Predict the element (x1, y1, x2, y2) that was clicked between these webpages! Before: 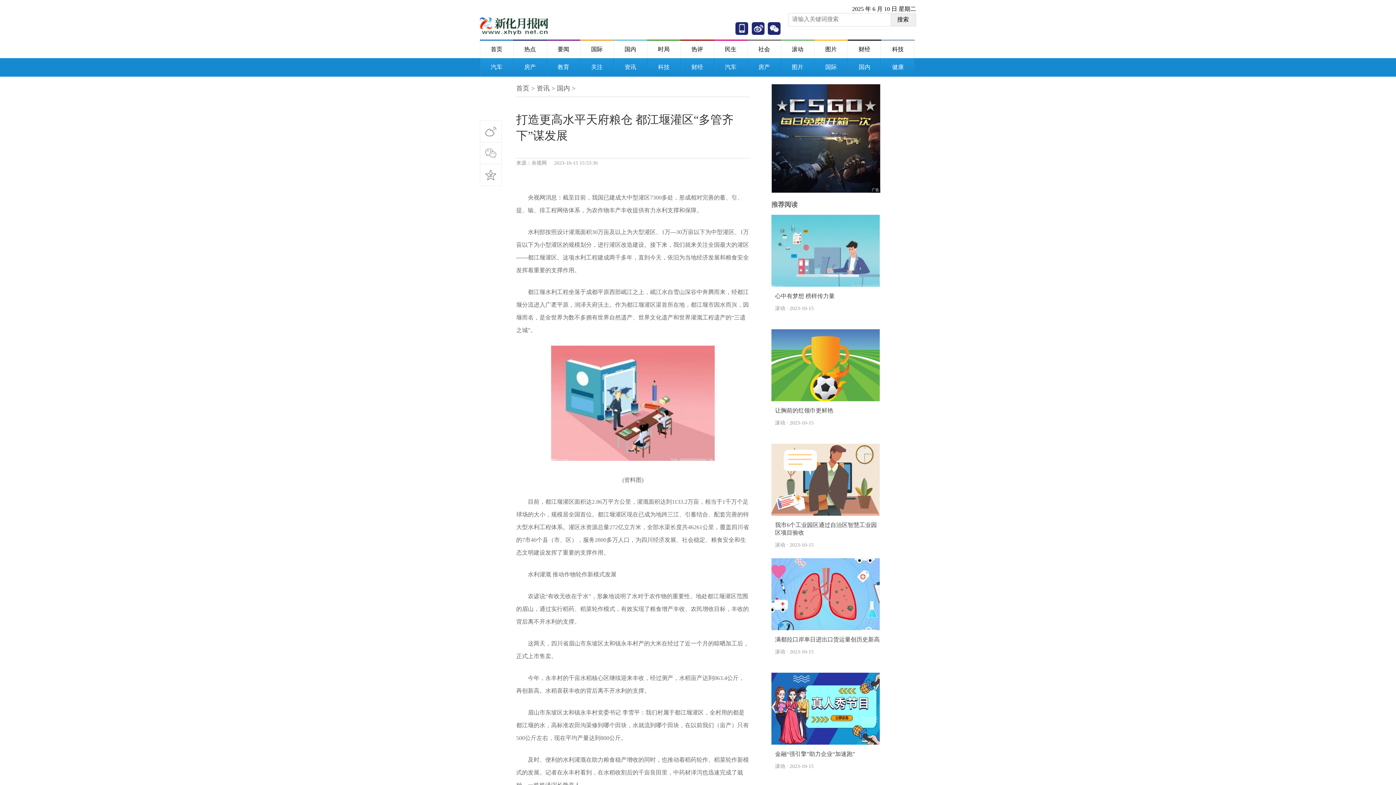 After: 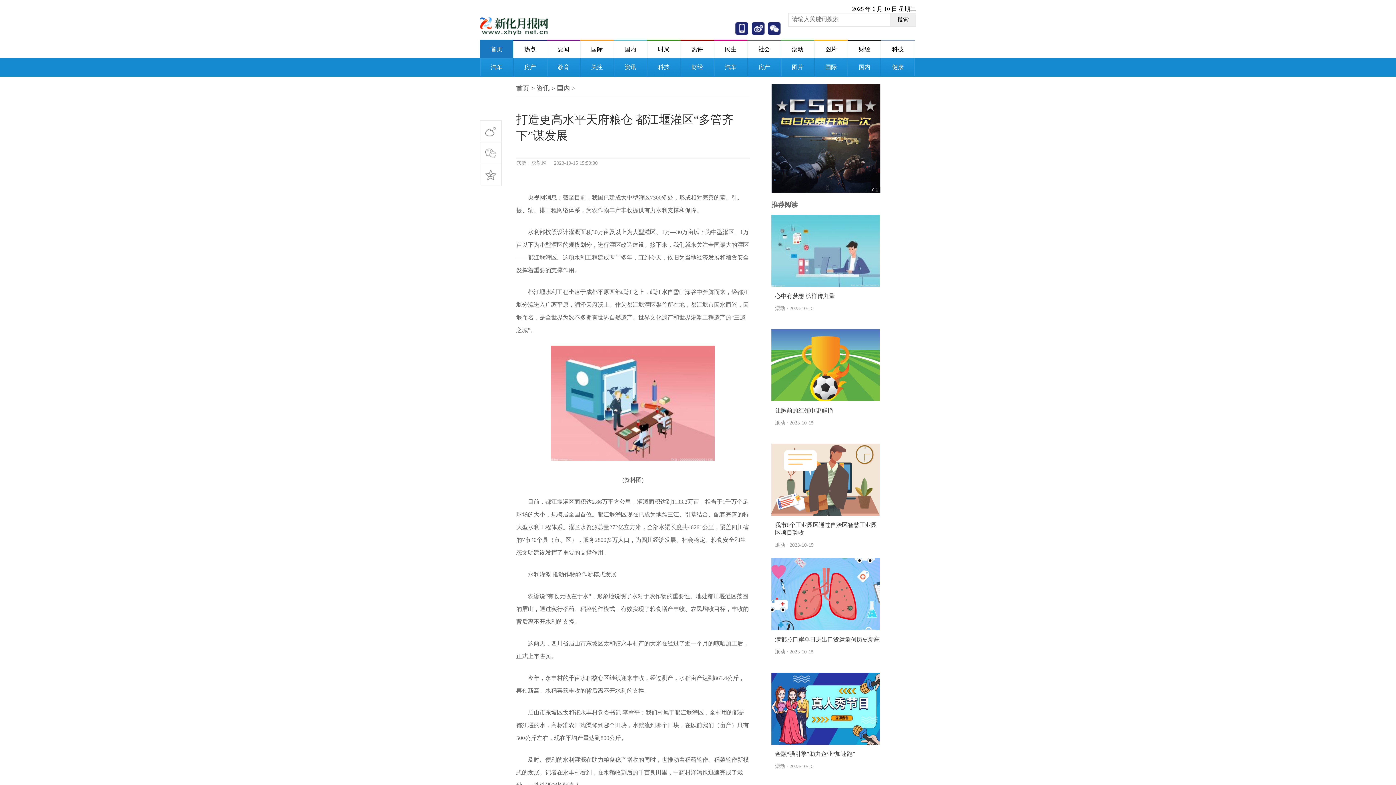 Action: label: 首页 bbox: (480, 39, 513, 58)